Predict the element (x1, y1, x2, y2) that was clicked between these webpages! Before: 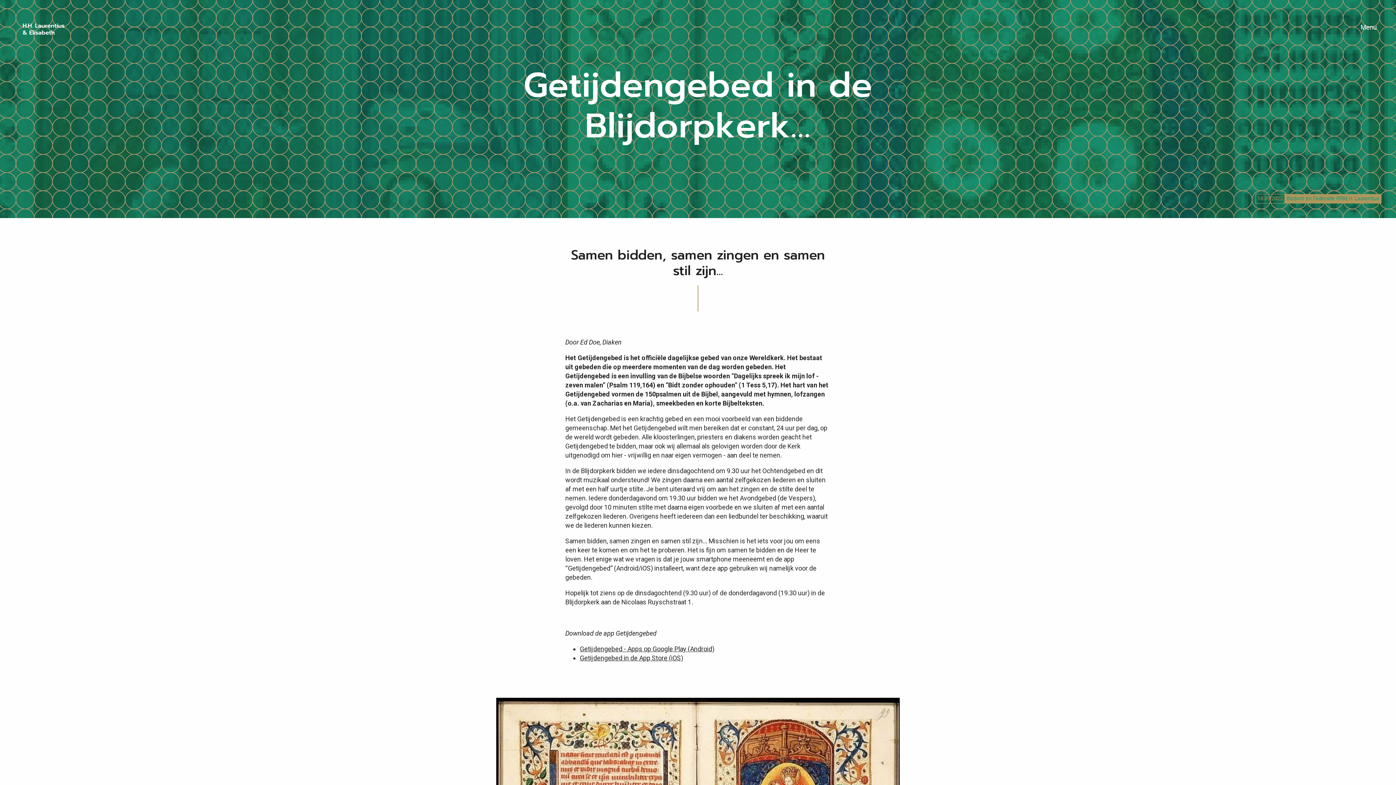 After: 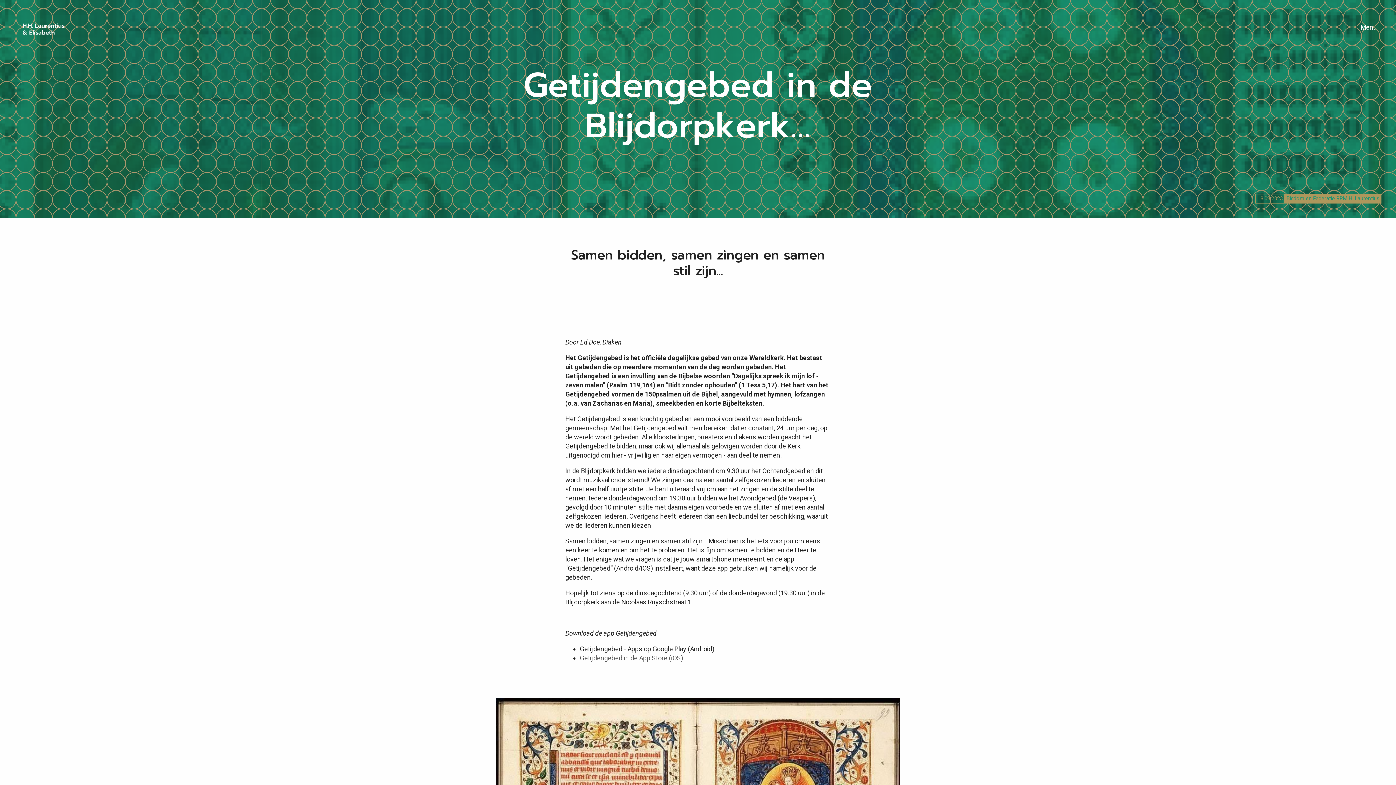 Action: label: Getijdengebed in de App Store (iOS) bbox: (580, 654, 683, 662)